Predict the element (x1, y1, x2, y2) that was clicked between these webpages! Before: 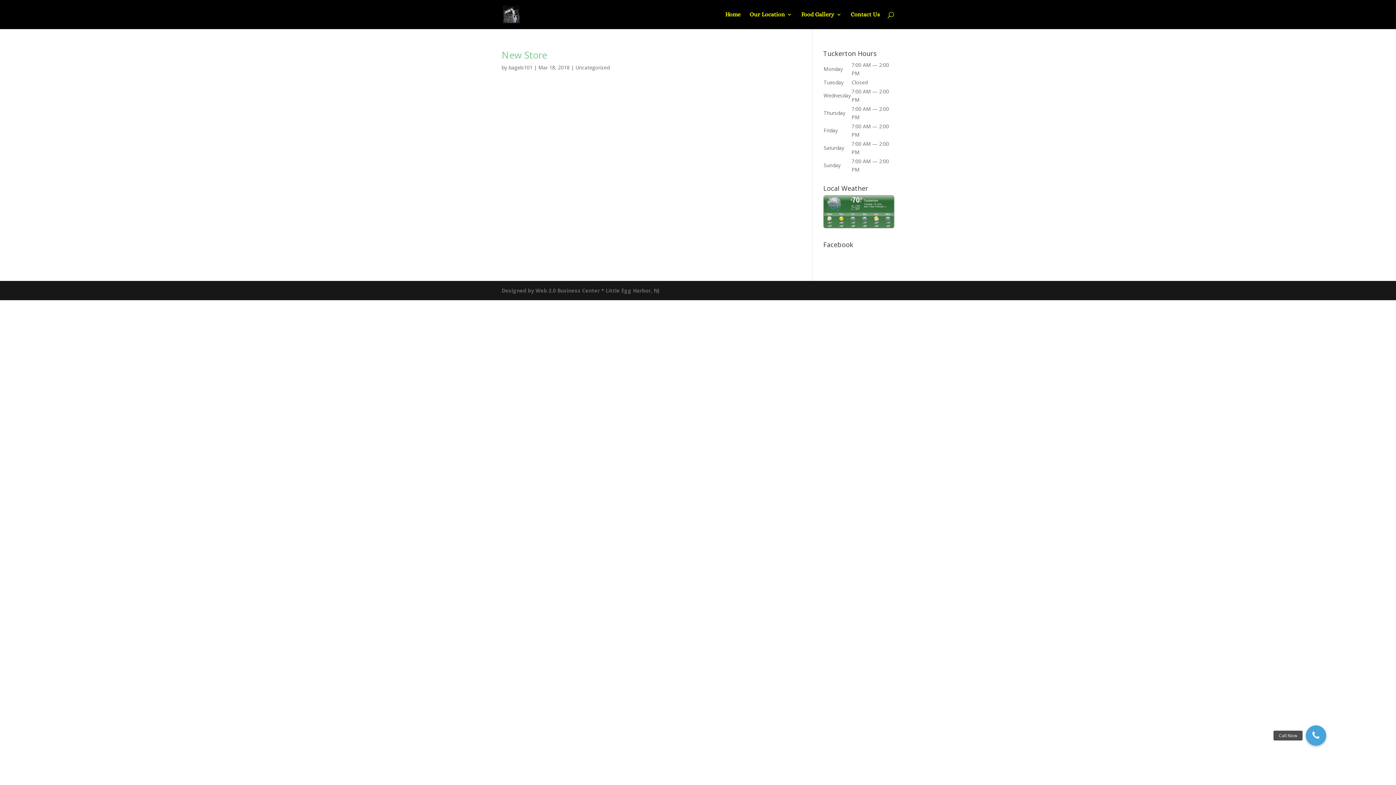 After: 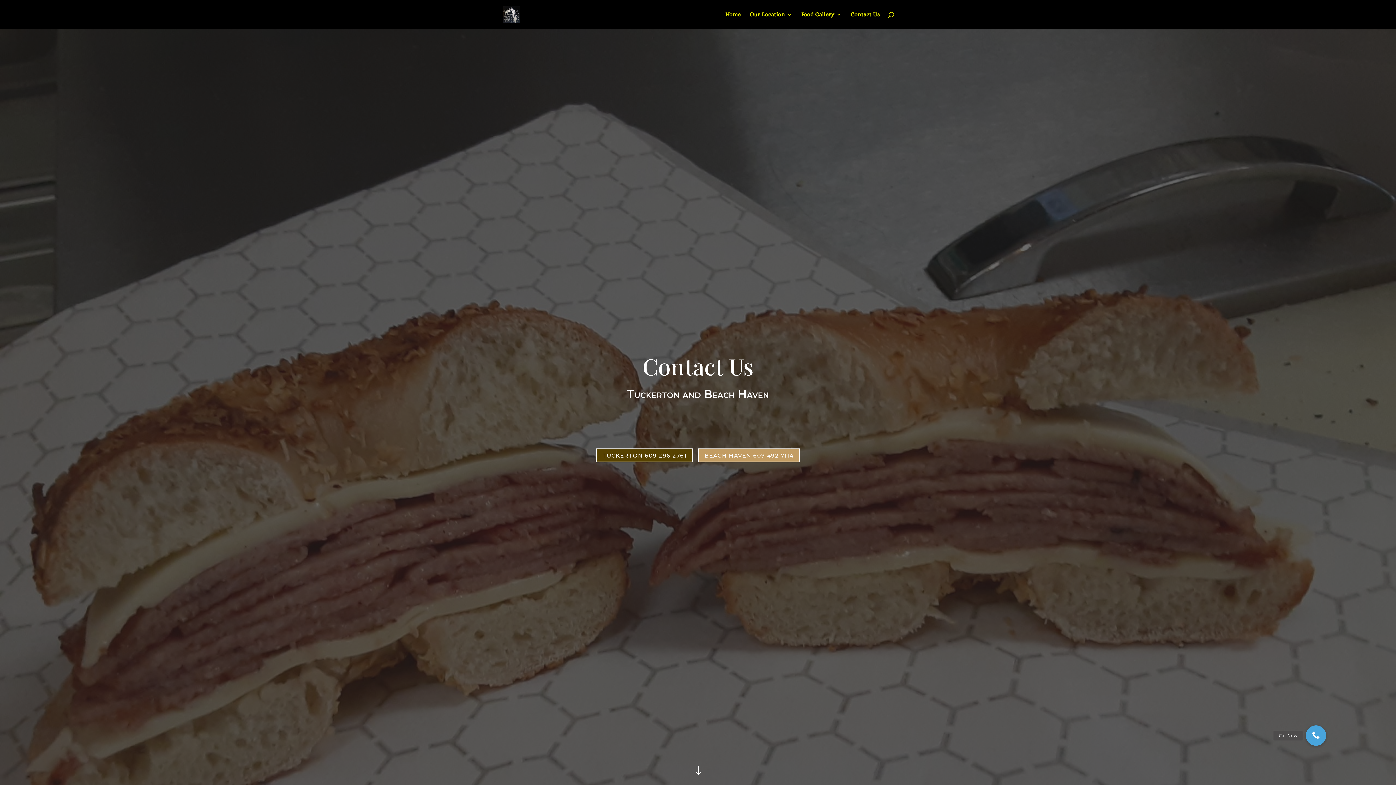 Action: bbox: (850, 12, 880, 29) label: Contact Us